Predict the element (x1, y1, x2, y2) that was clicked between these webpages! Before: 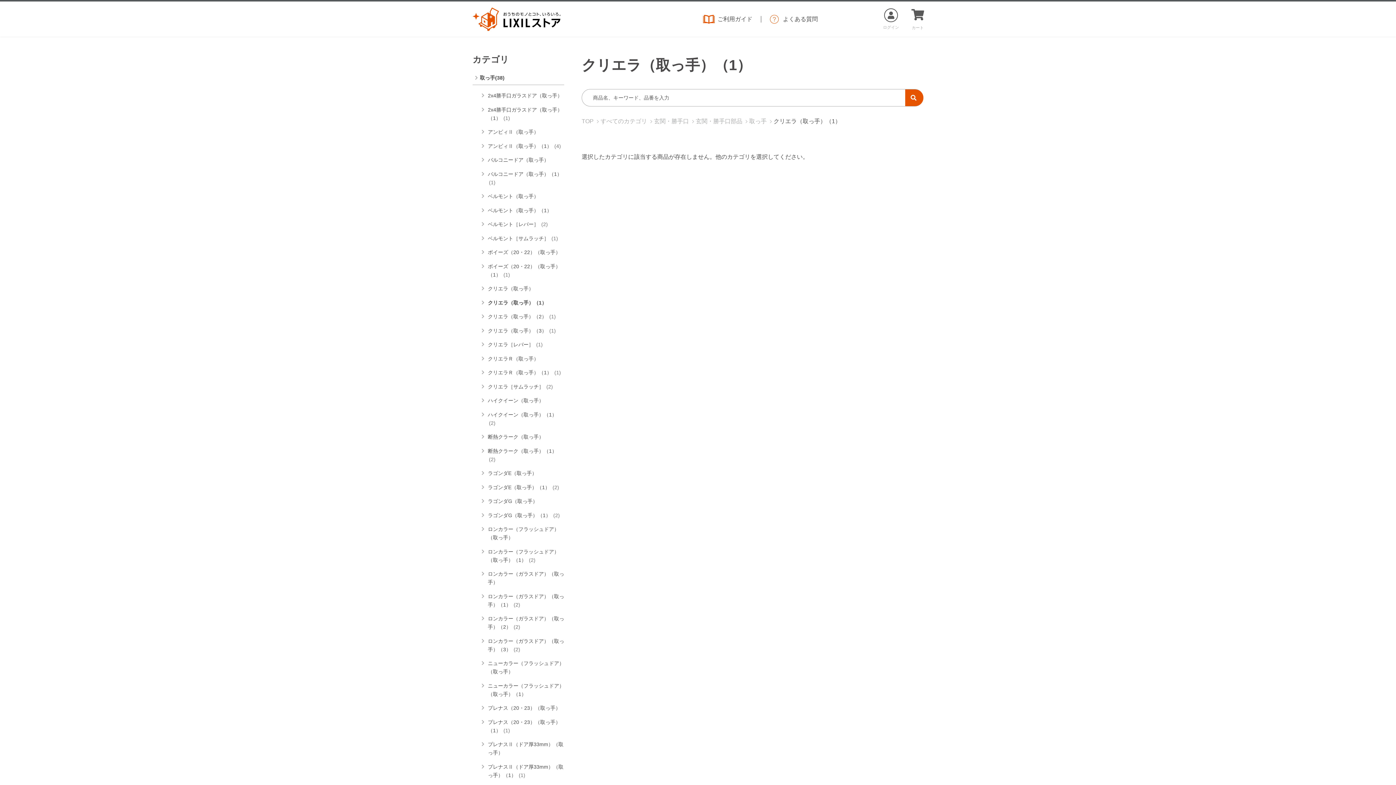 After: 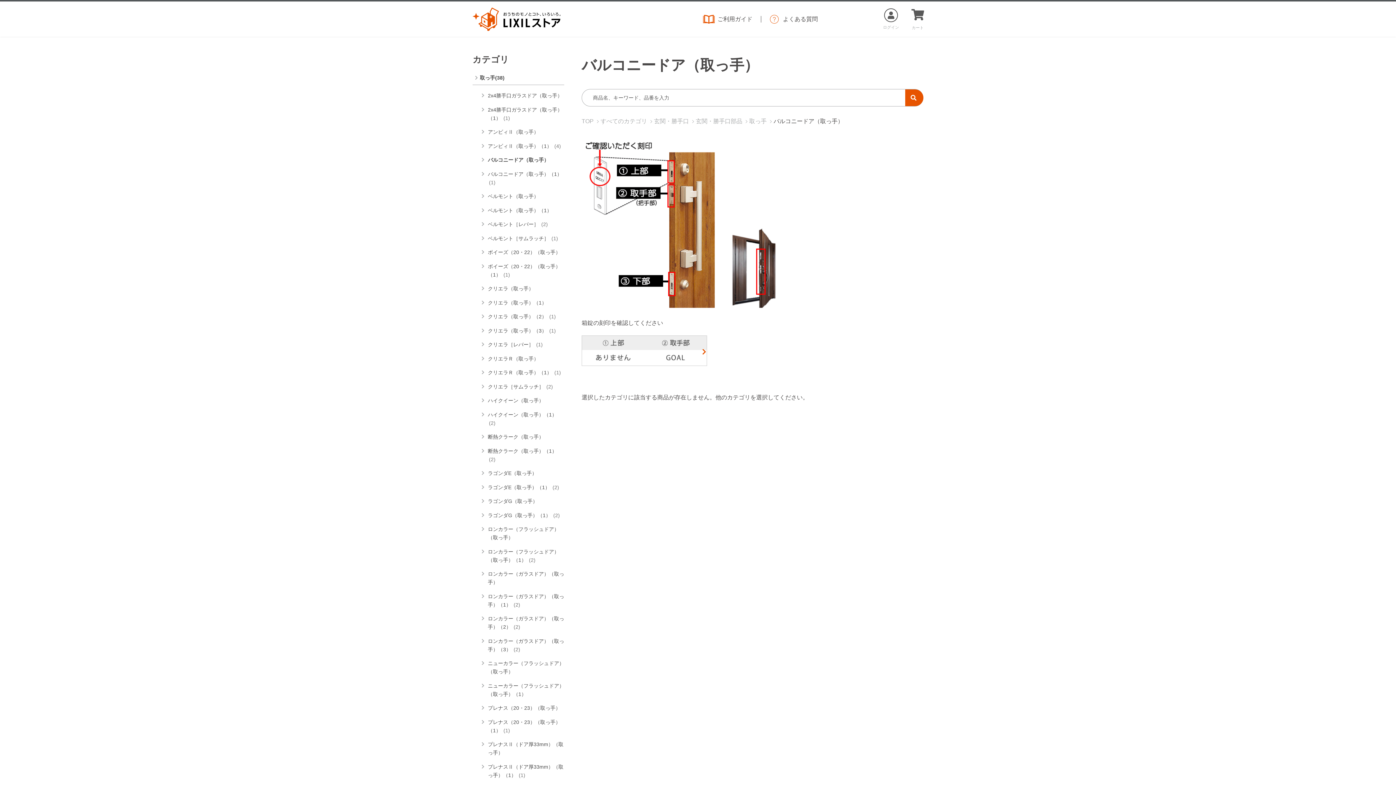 Action: bbox: (488, 154, 549, 166) label: バルコニードア（取っ手）